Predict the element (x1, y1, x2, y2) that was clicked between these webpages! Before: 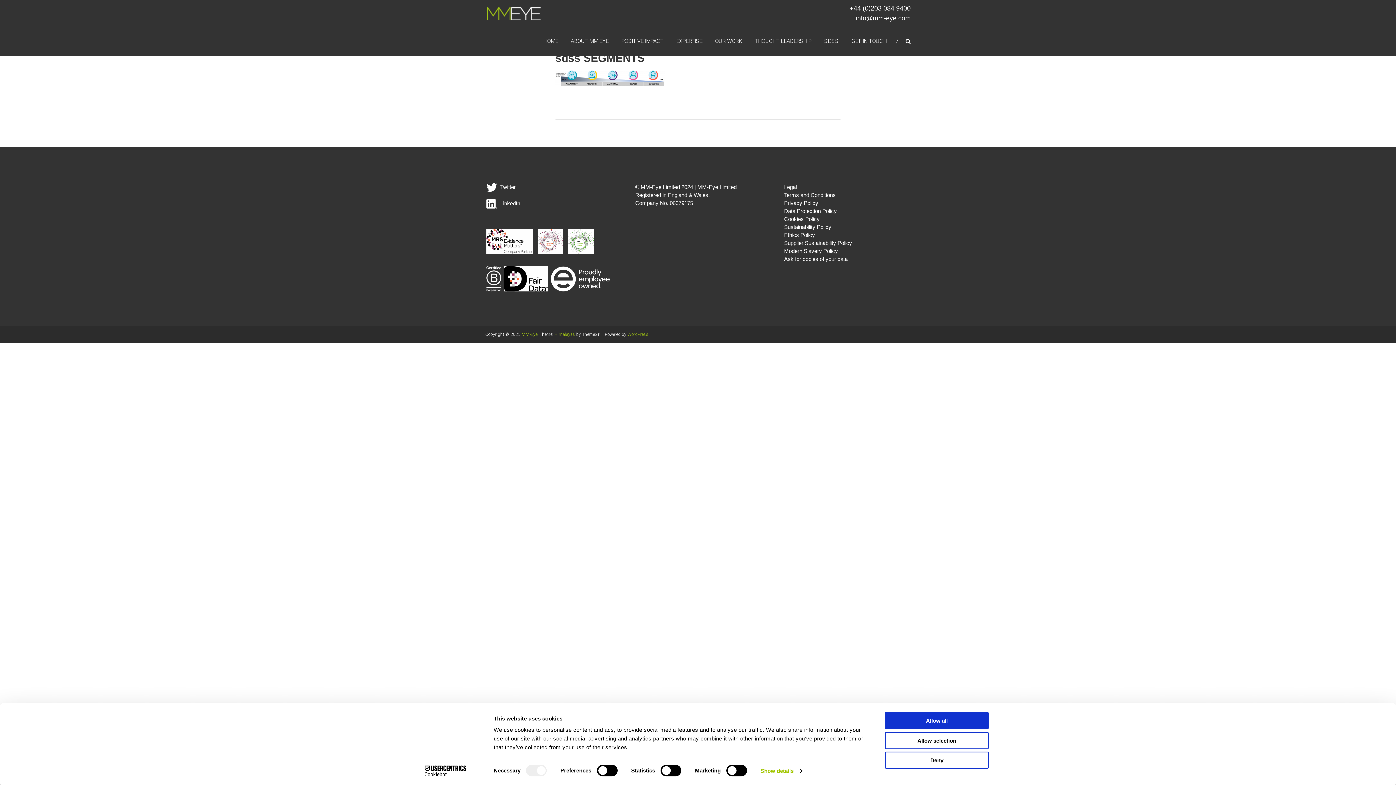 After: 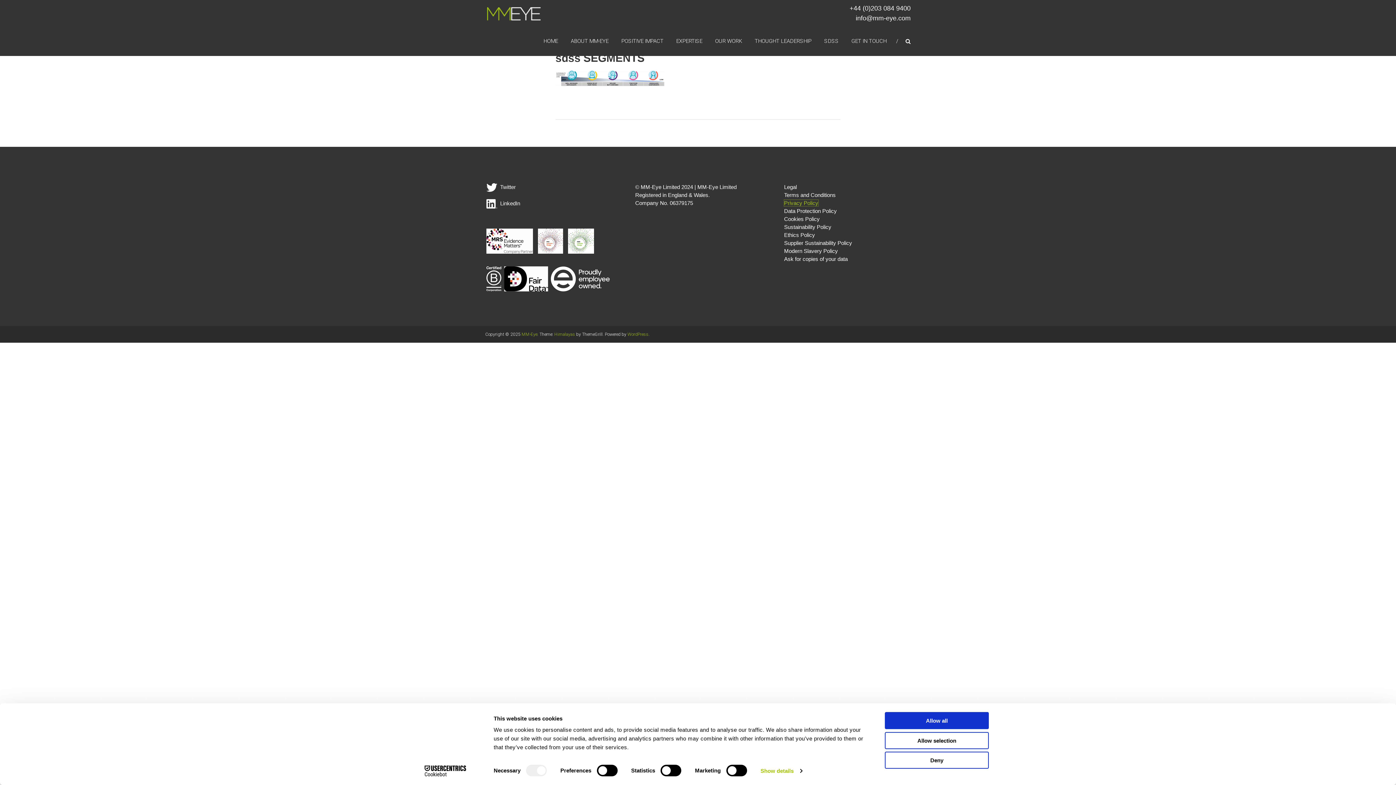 Action: bbox: (784, 199, 818, 206) label: Privacy Policy